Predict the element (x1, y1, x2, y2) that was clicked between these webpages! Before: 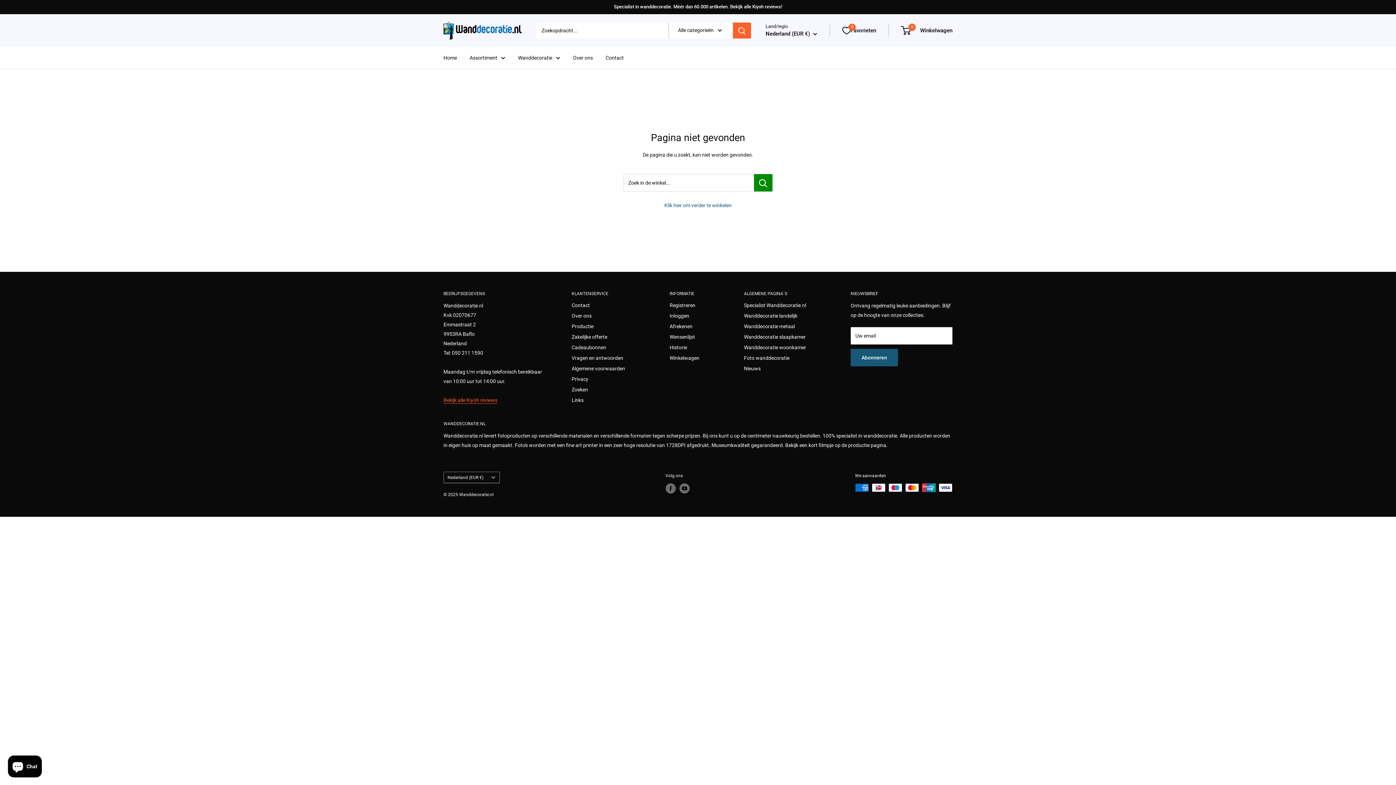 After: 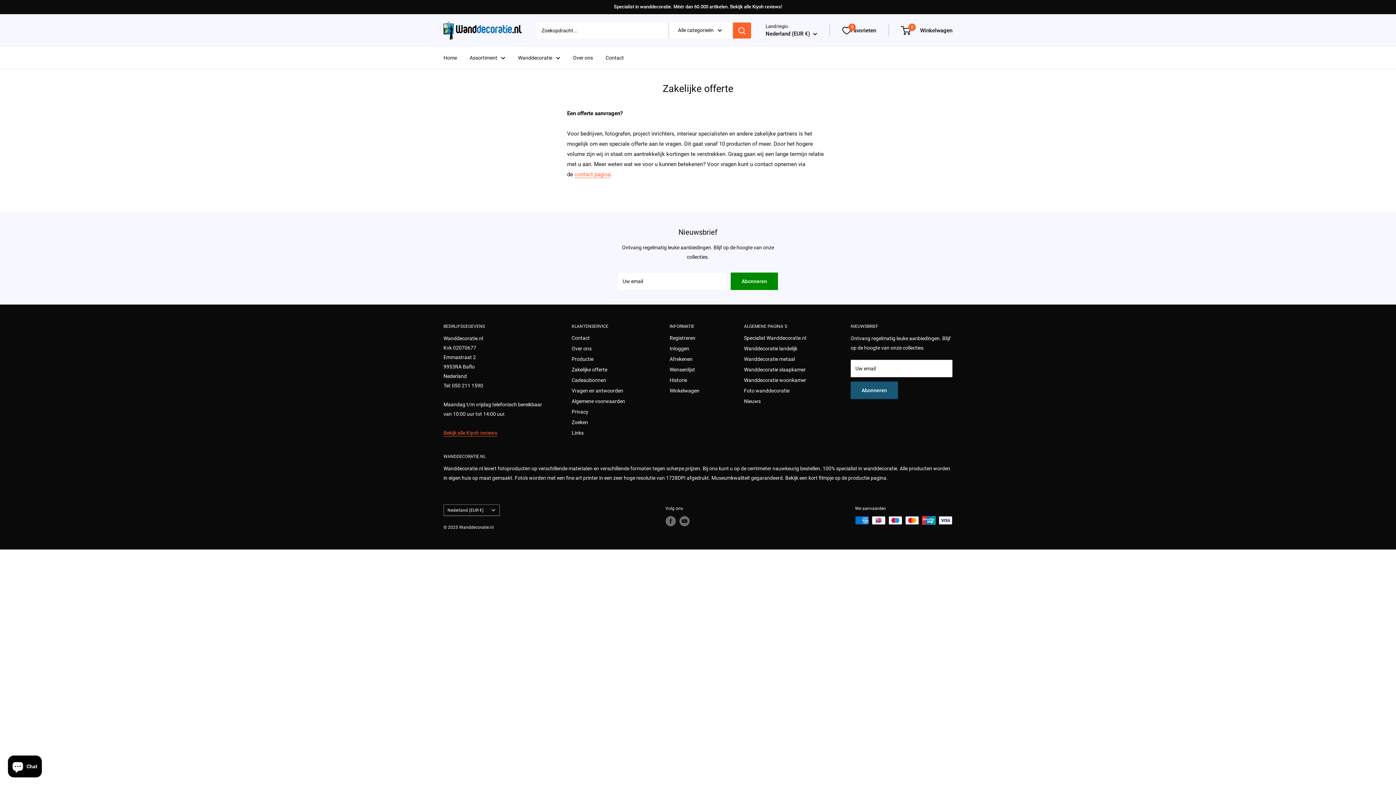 Action: bbox: (571, 332, 644, 342) label: Zakelijke offerte